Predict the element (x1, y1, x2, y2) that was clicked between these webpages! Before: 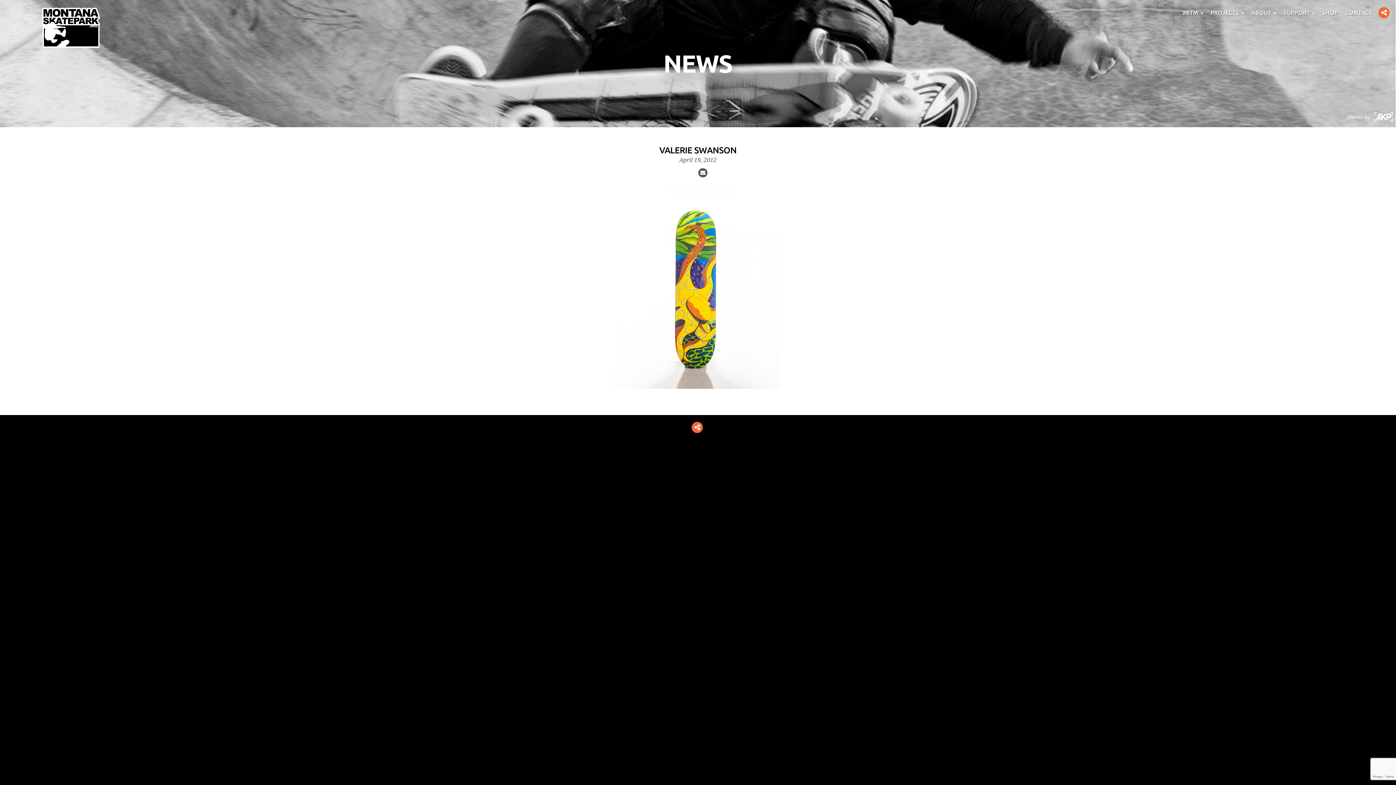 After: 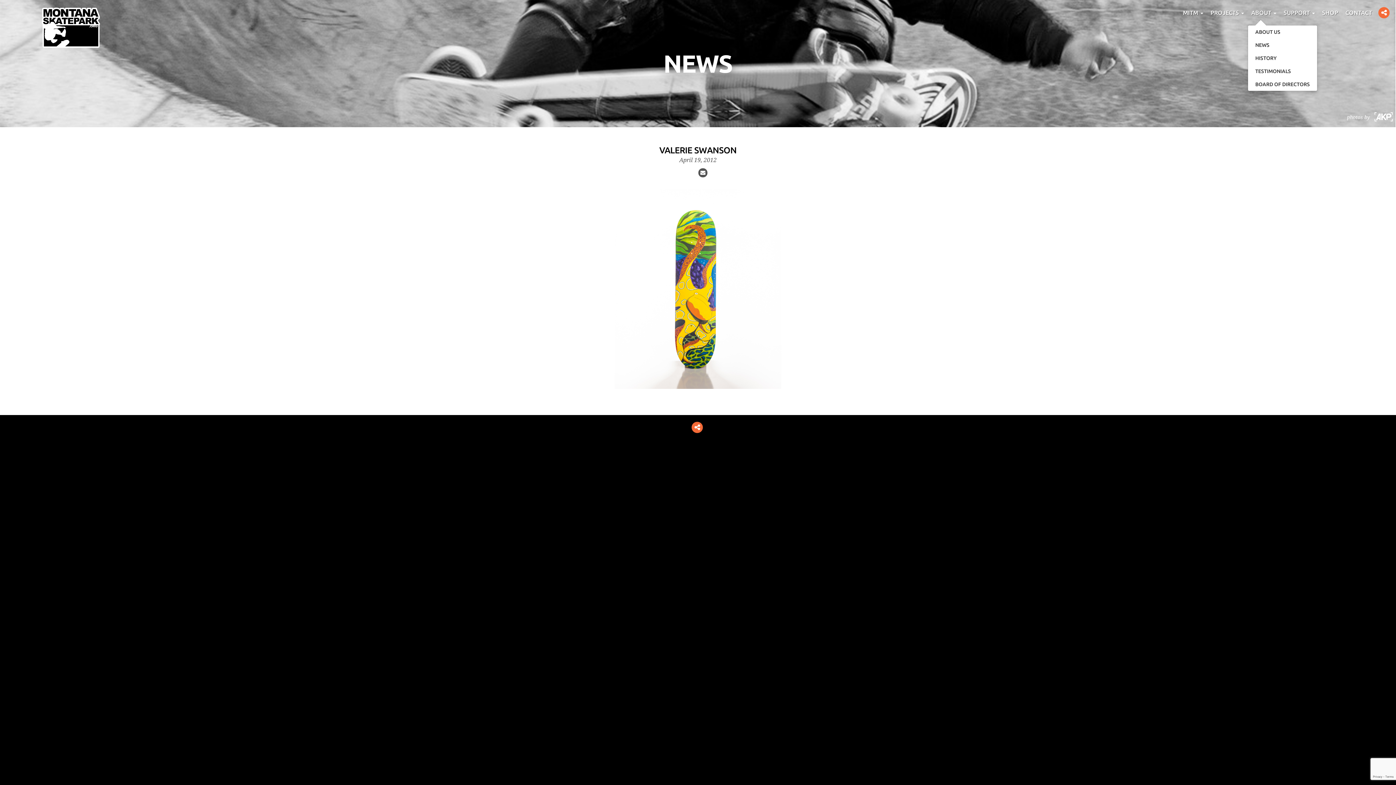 Action: label: ABOUT  bbox: (1248, 0, 1280, 25)